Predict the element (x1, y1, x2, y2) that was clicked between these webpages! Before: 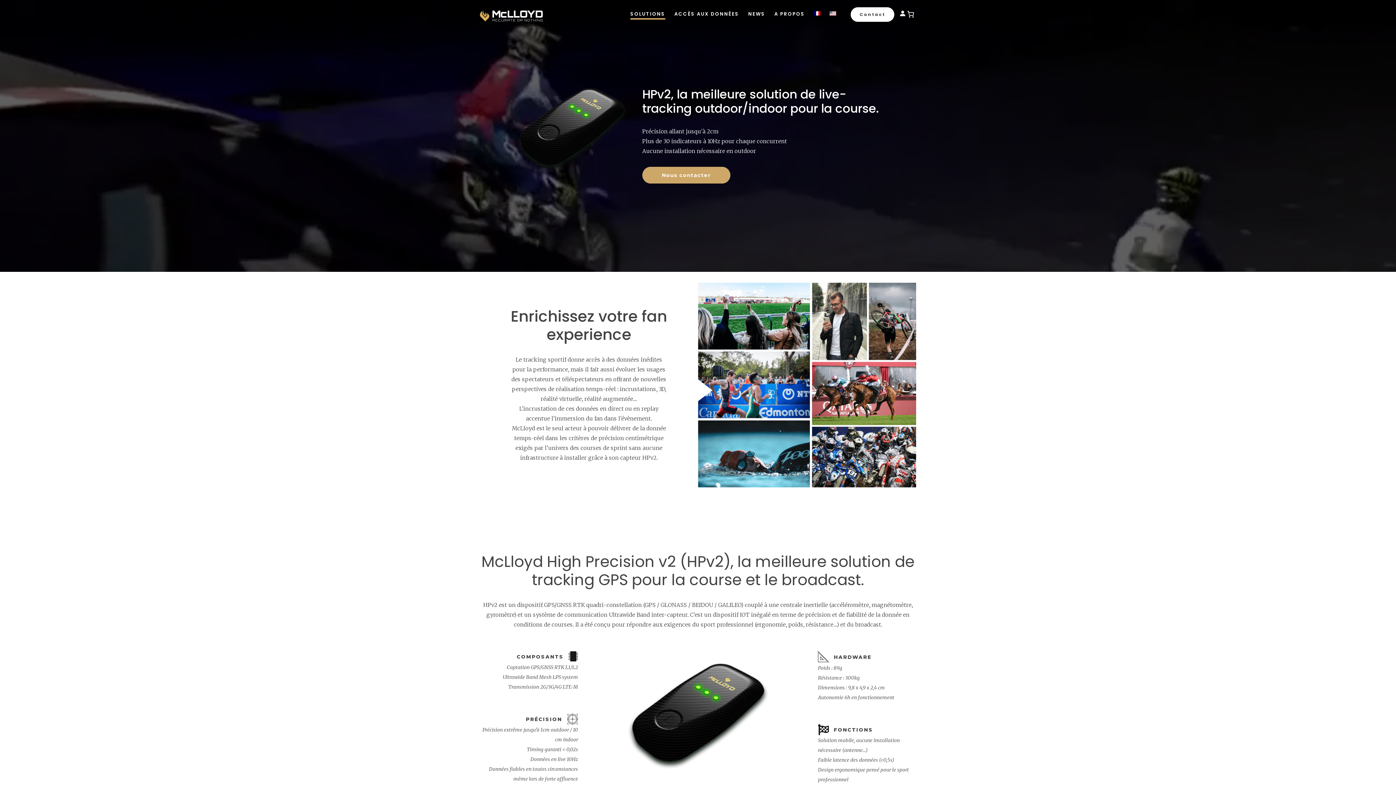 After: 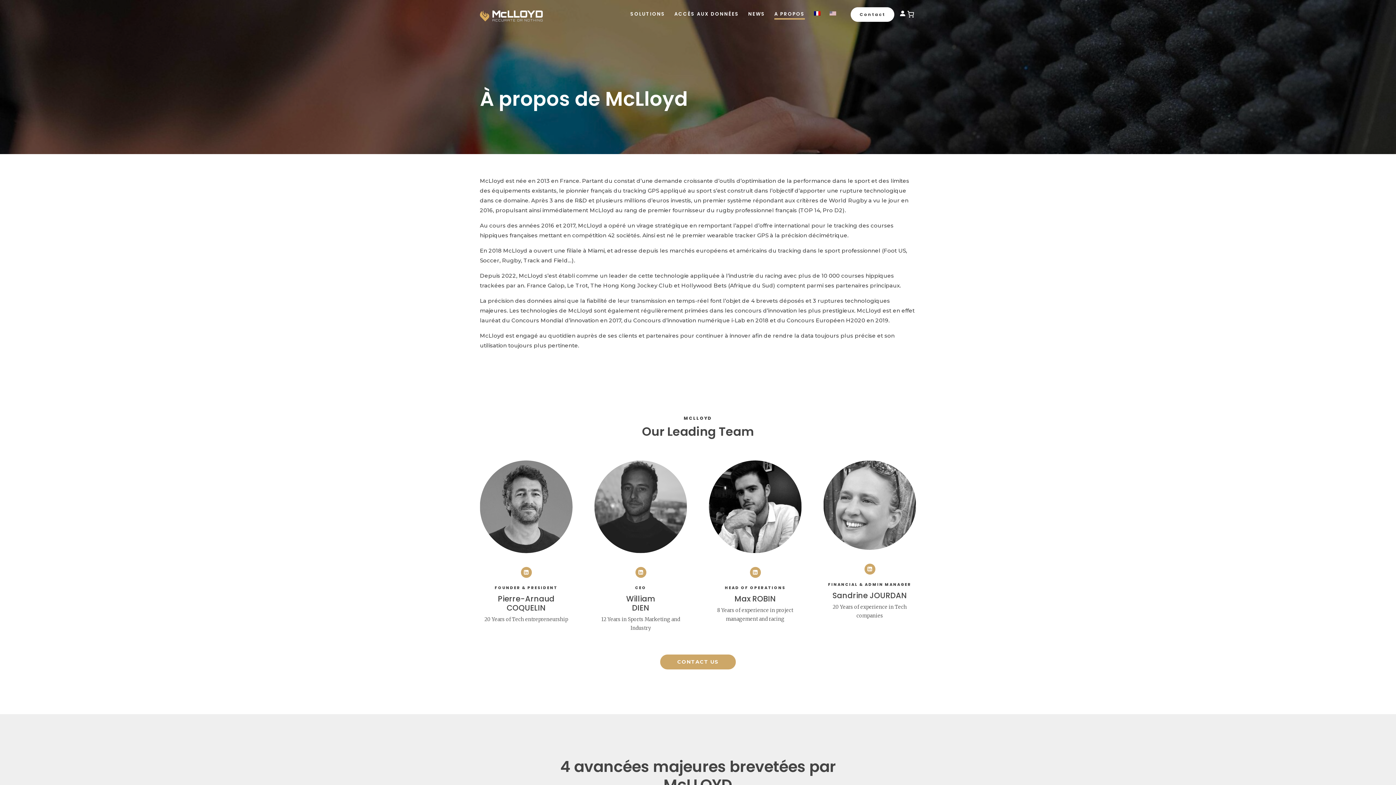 Action: bbox: (774, 8, 805, 19) label: A PROPOS